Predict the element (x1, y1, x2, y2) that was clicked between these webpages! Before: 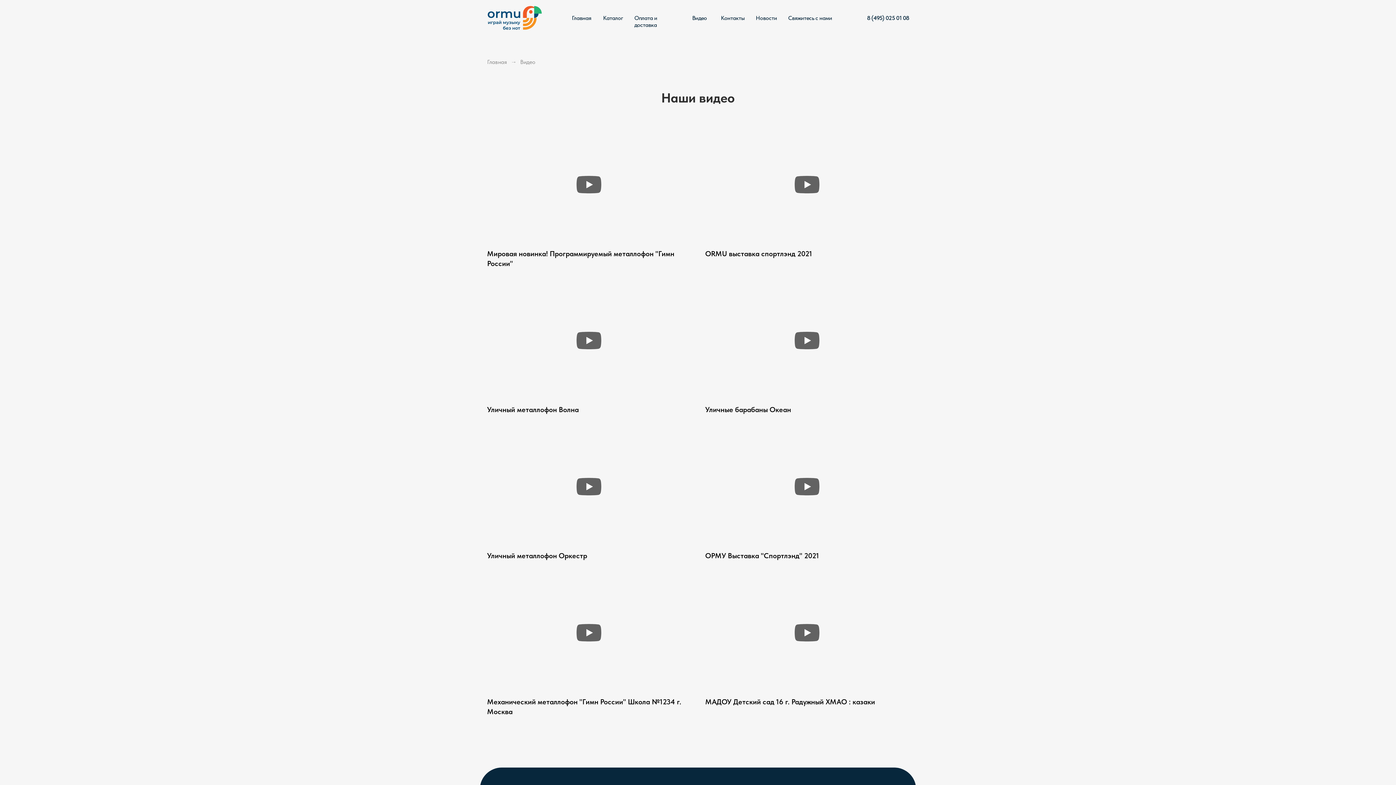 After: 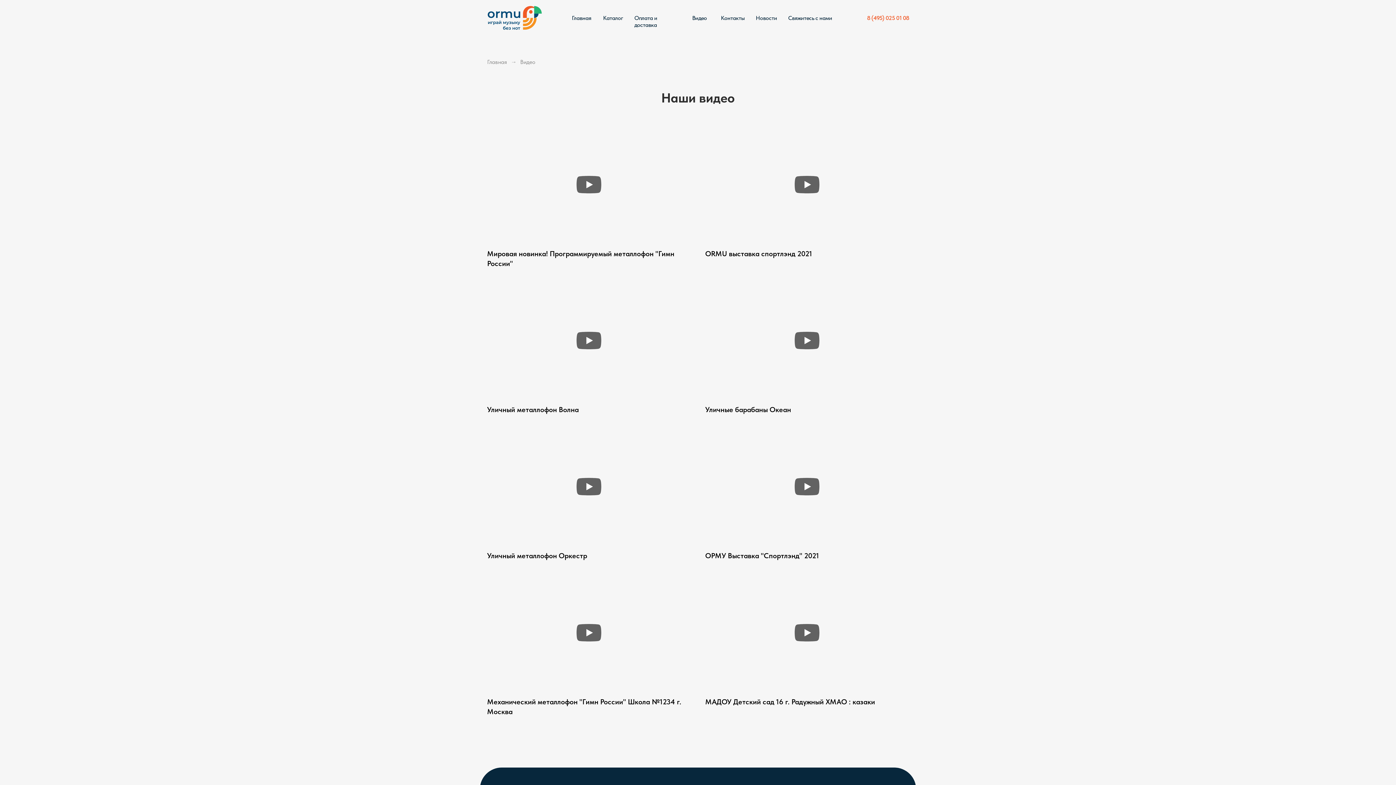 Action: bbox: (867, 14, 916, 21) label: 8 (495) 025 01 08